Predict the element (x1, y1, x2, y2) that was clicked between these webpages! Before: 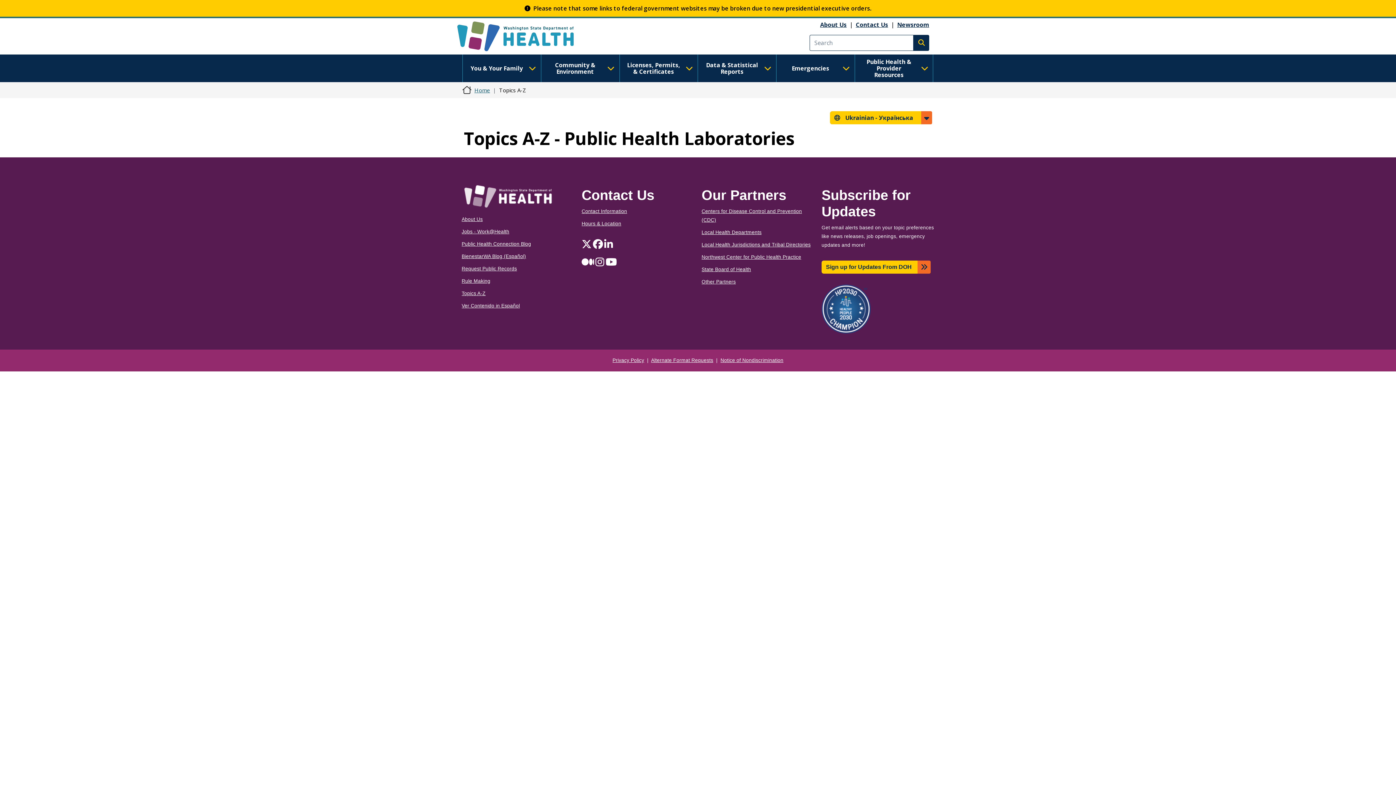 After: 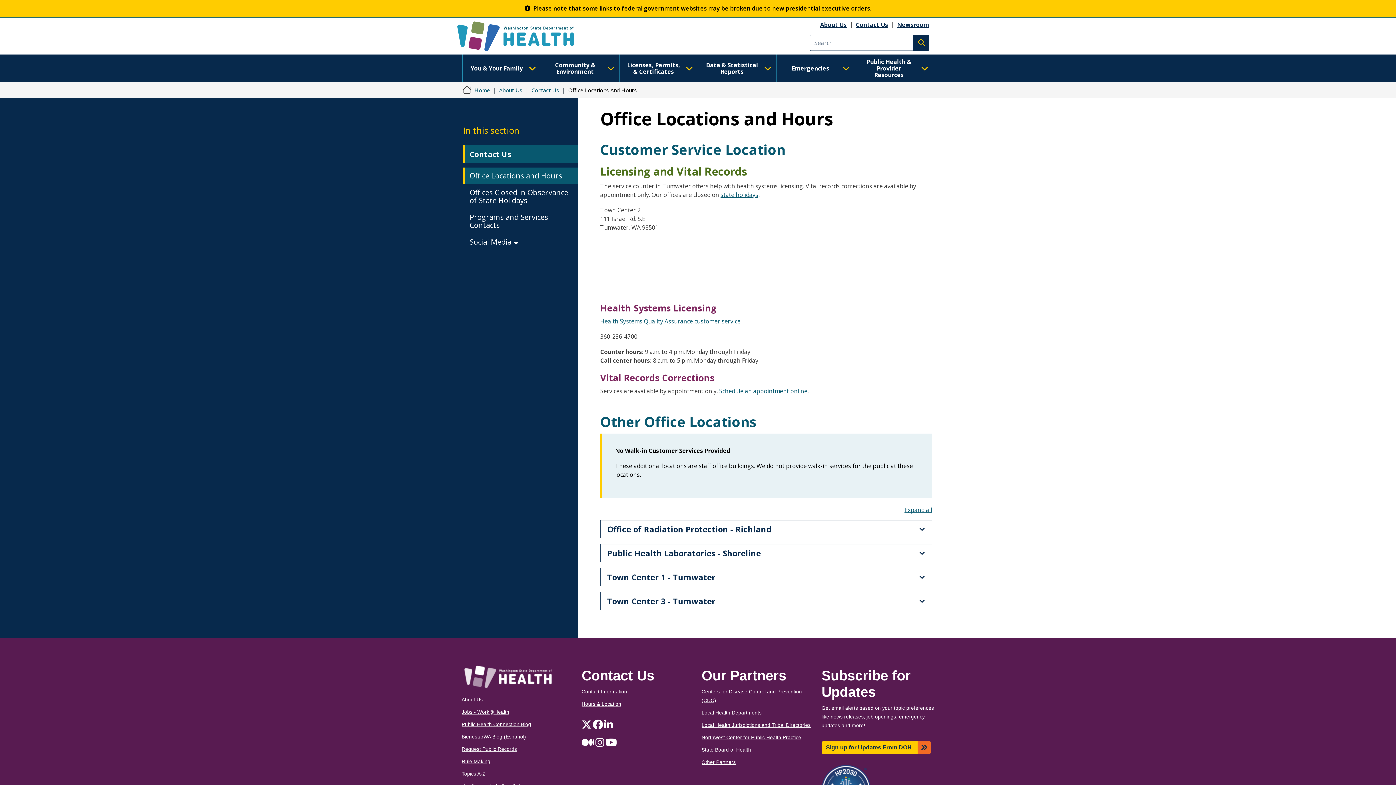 Action: bbox: (581, 221, 621, 226) label: Hours & Location